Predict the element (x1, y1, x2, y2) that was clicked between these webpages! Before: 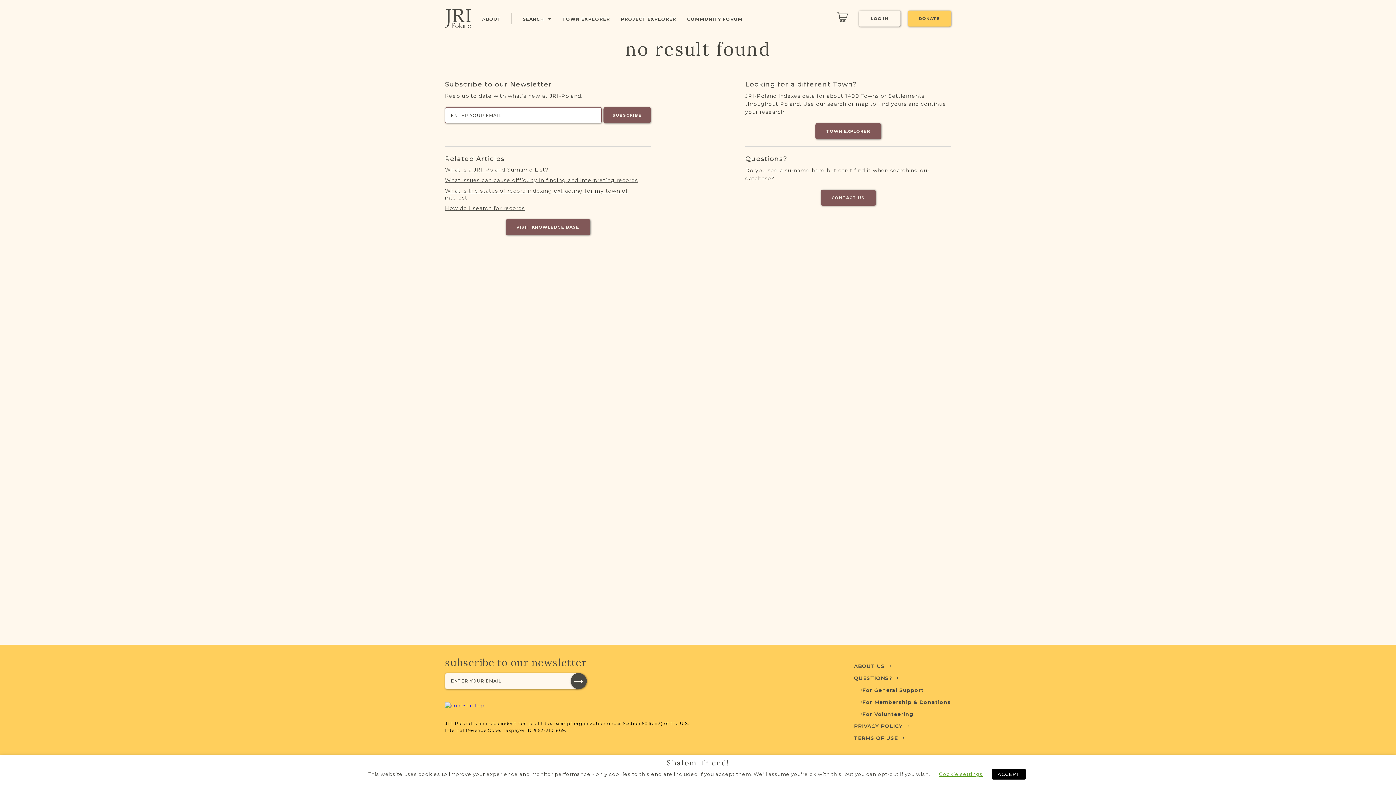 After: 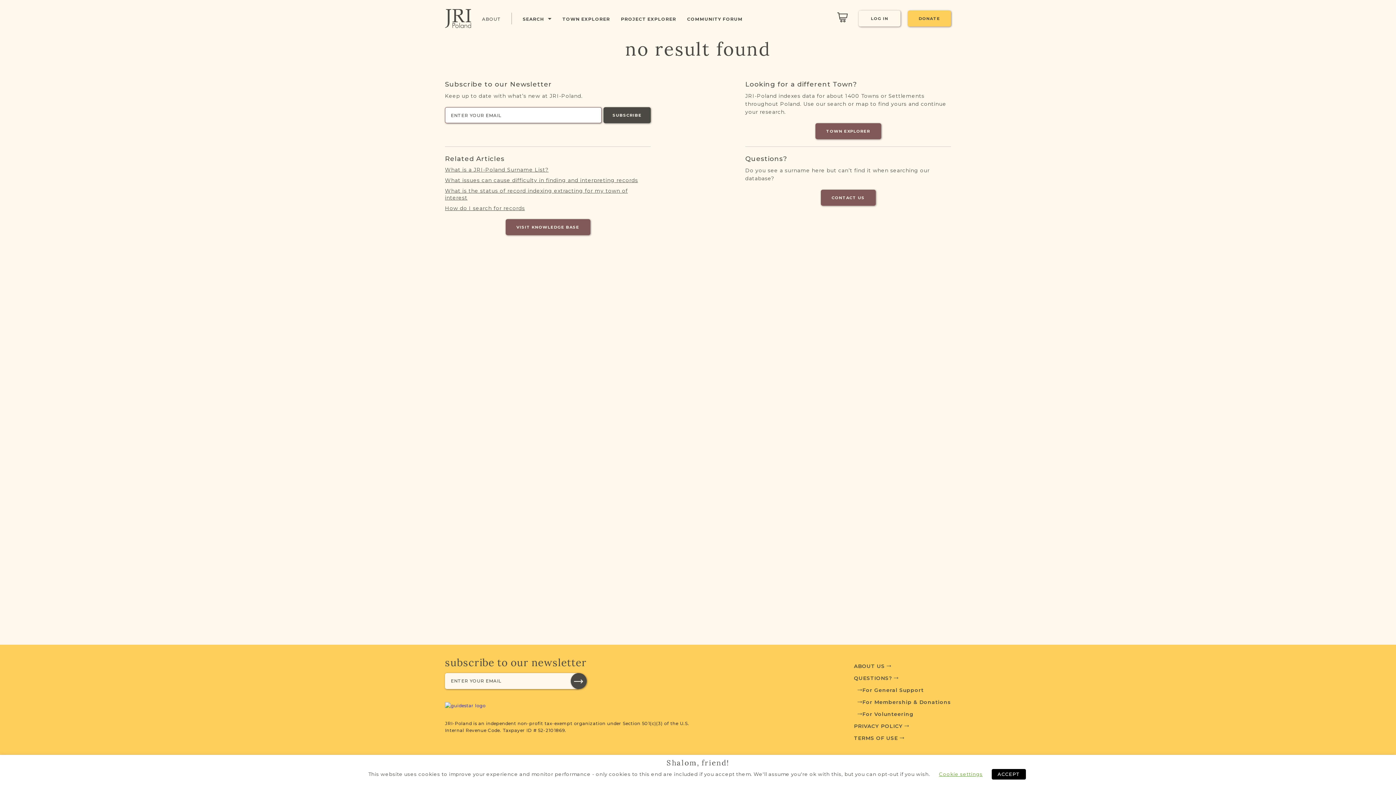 Action: bbox: (603, 107, 650, 123) label: SUBSCRIBE